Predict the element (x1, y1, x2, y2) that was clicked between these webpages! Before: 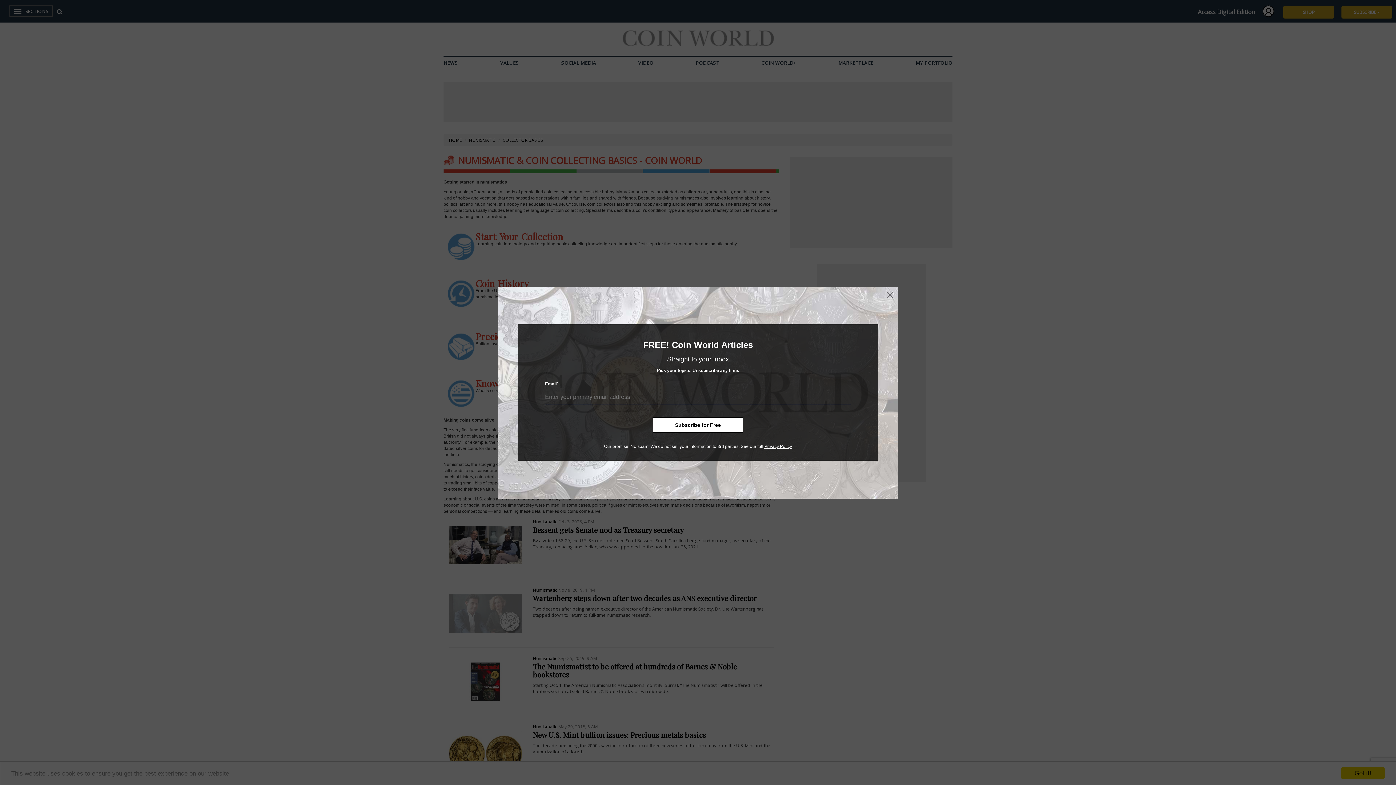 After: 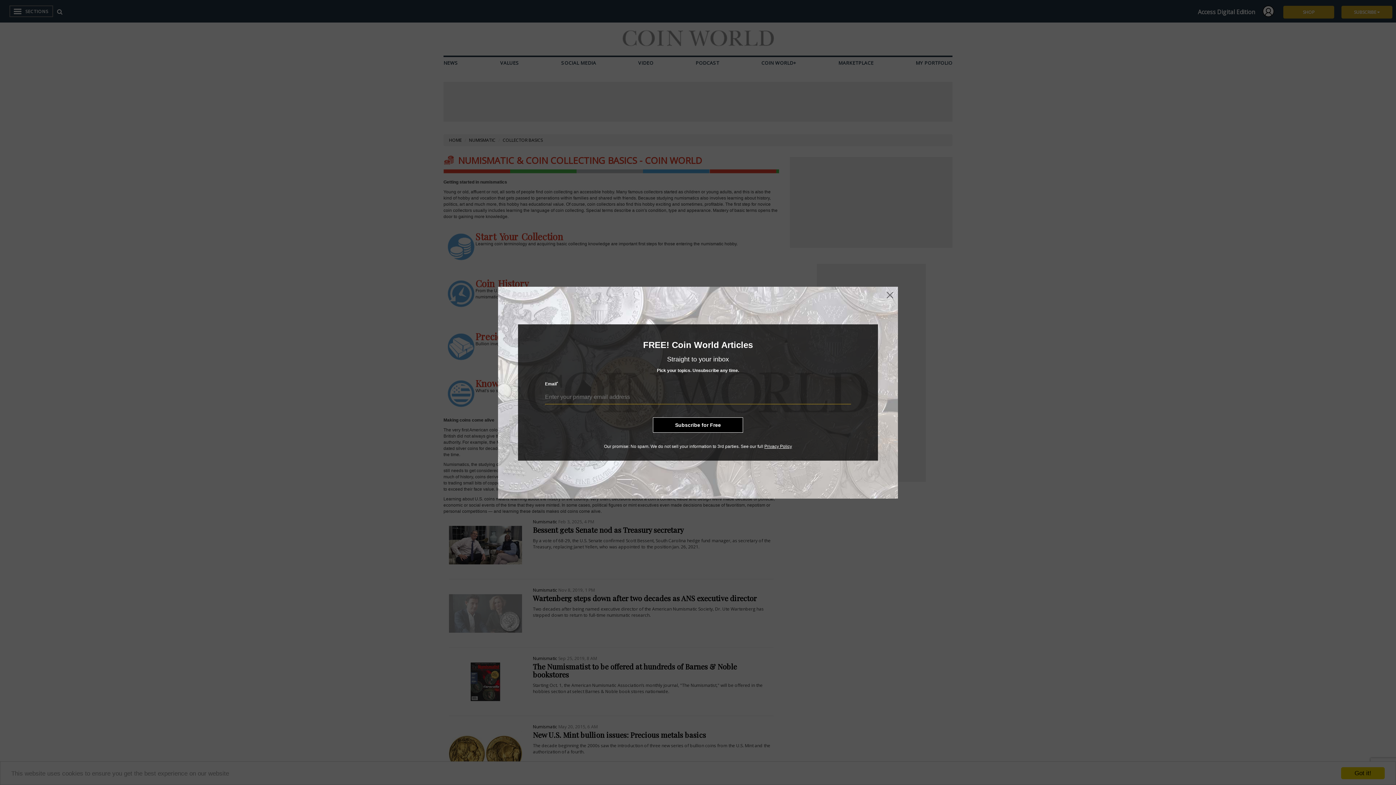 Action: label: Subscribe for Free bbox: (653, 417, 743, 432)